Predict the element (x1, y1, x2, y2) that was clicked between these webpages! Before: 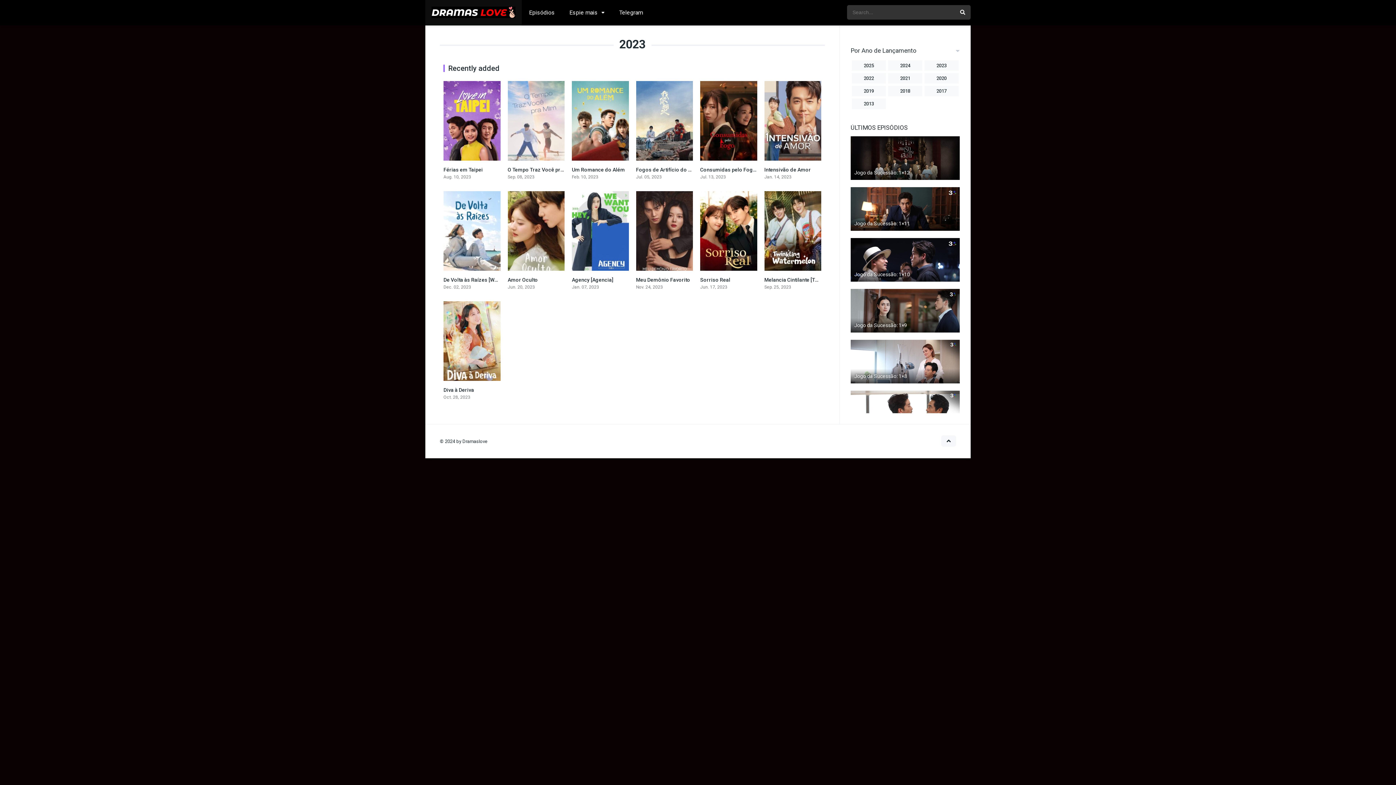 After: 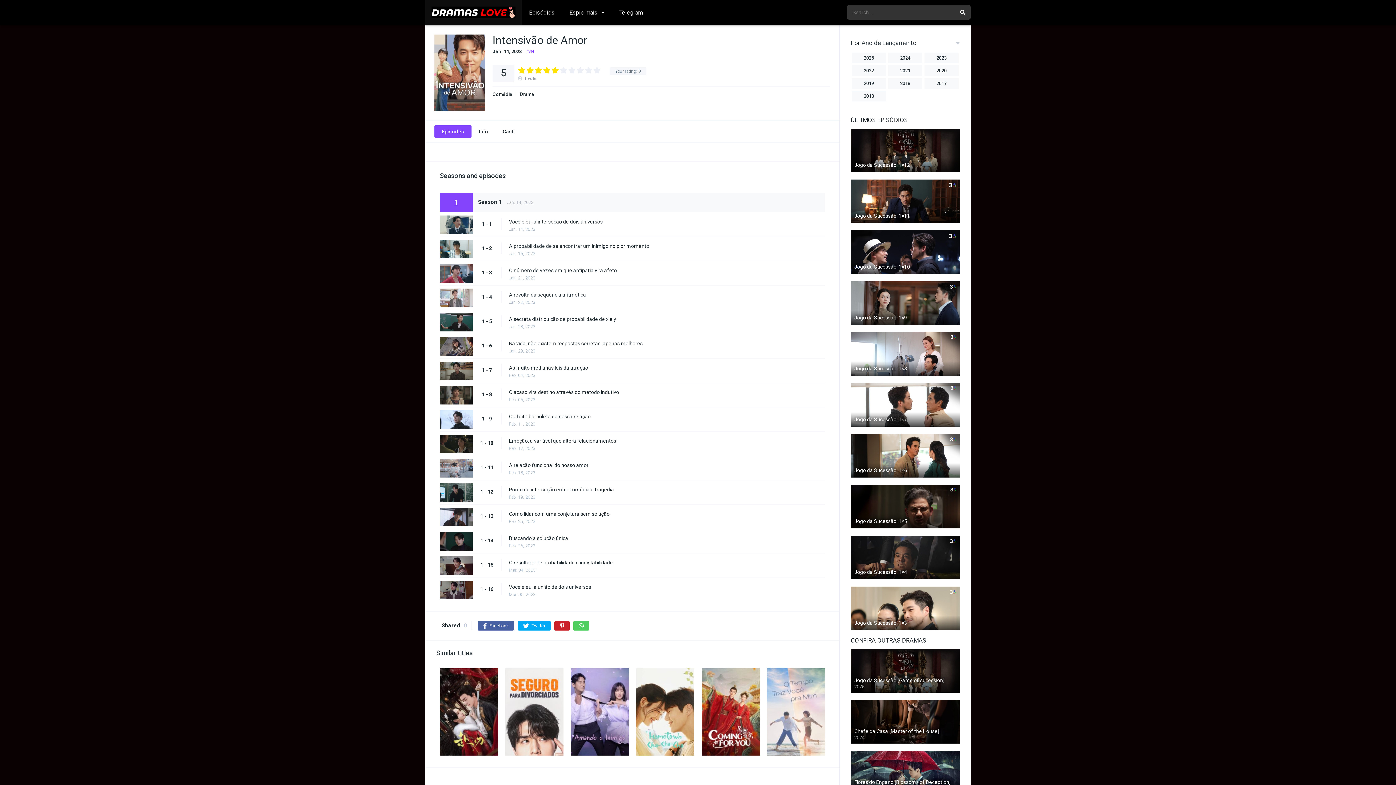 Action: label: Intensivão de Amor bbox: (764, 166, 811, 172)